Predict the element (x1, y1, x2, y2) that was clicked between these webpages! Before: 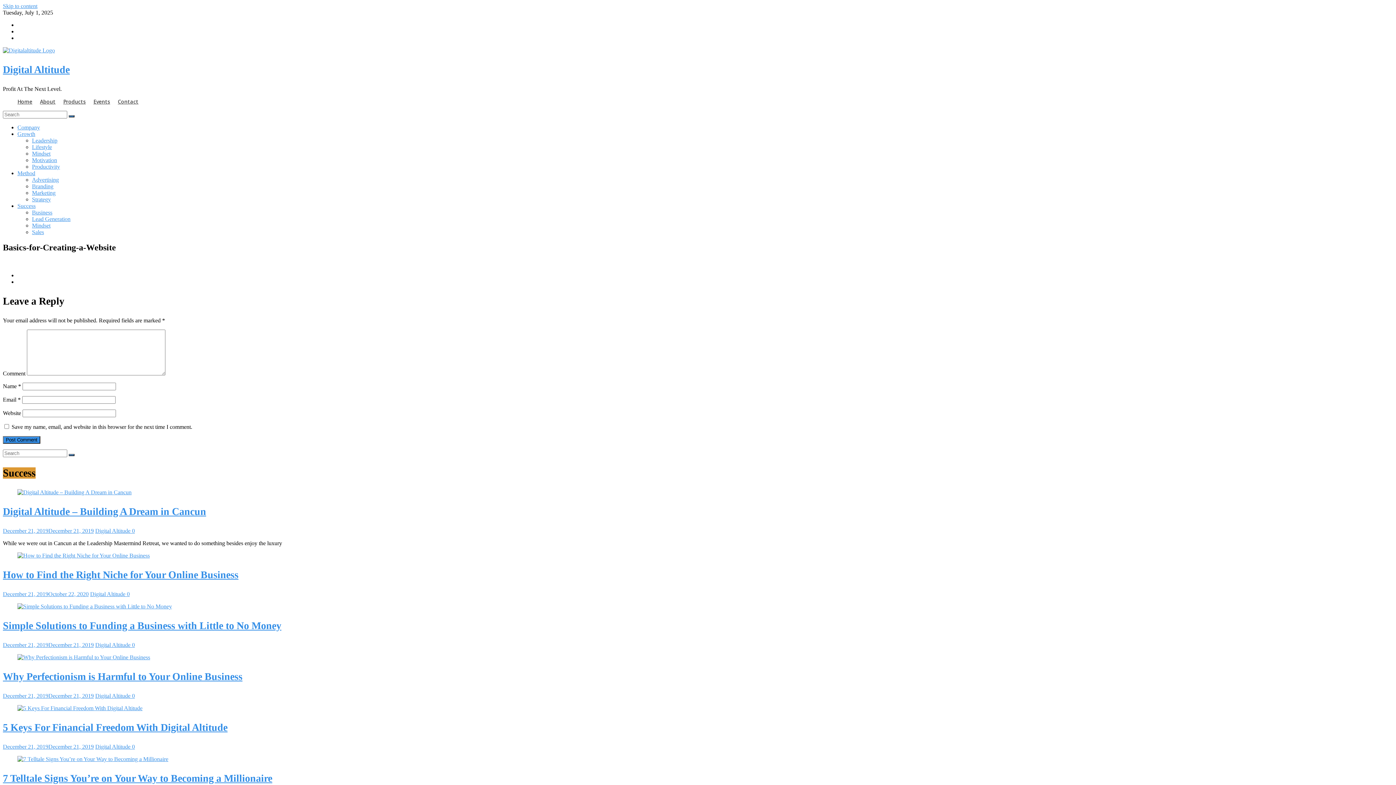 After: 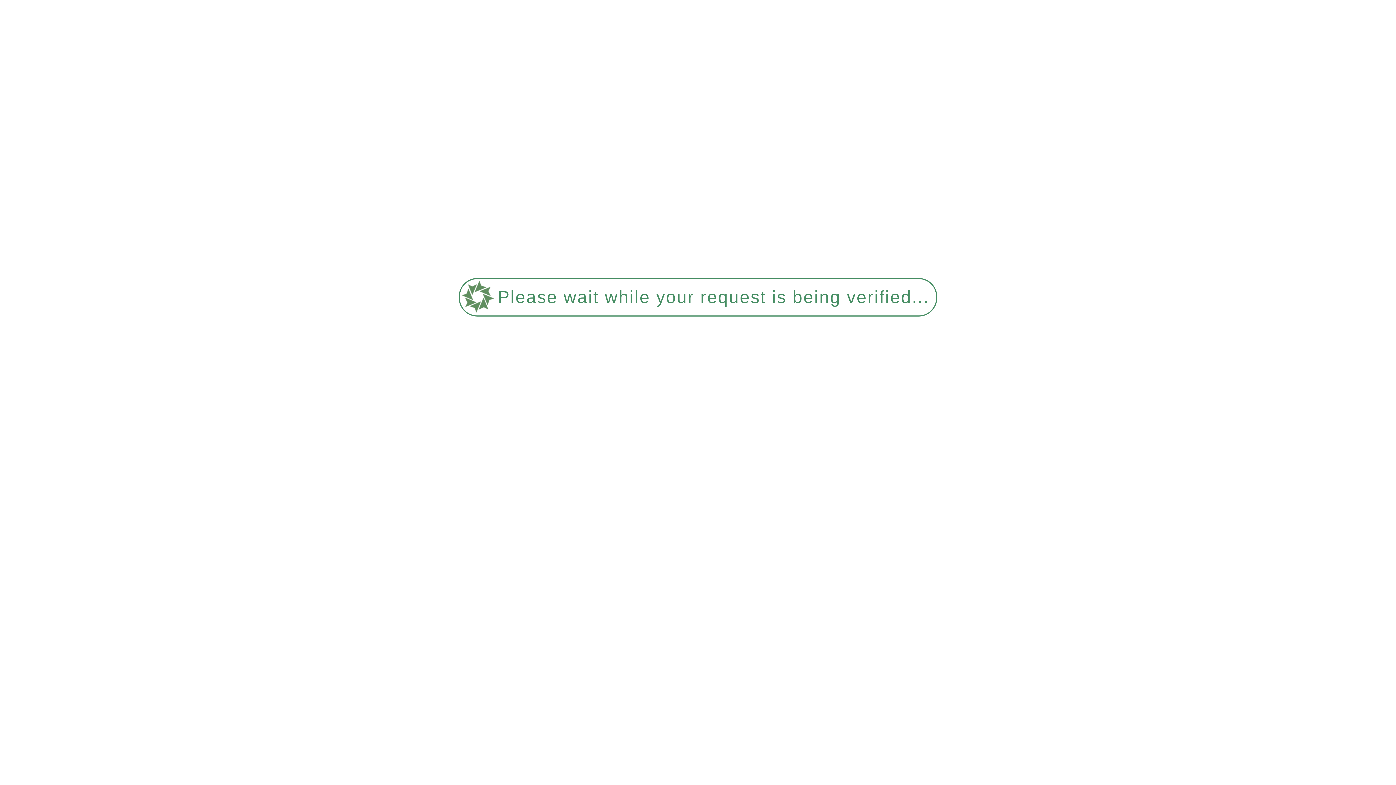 Action: label: Motivation bbox: (32, 157, 57, 163)